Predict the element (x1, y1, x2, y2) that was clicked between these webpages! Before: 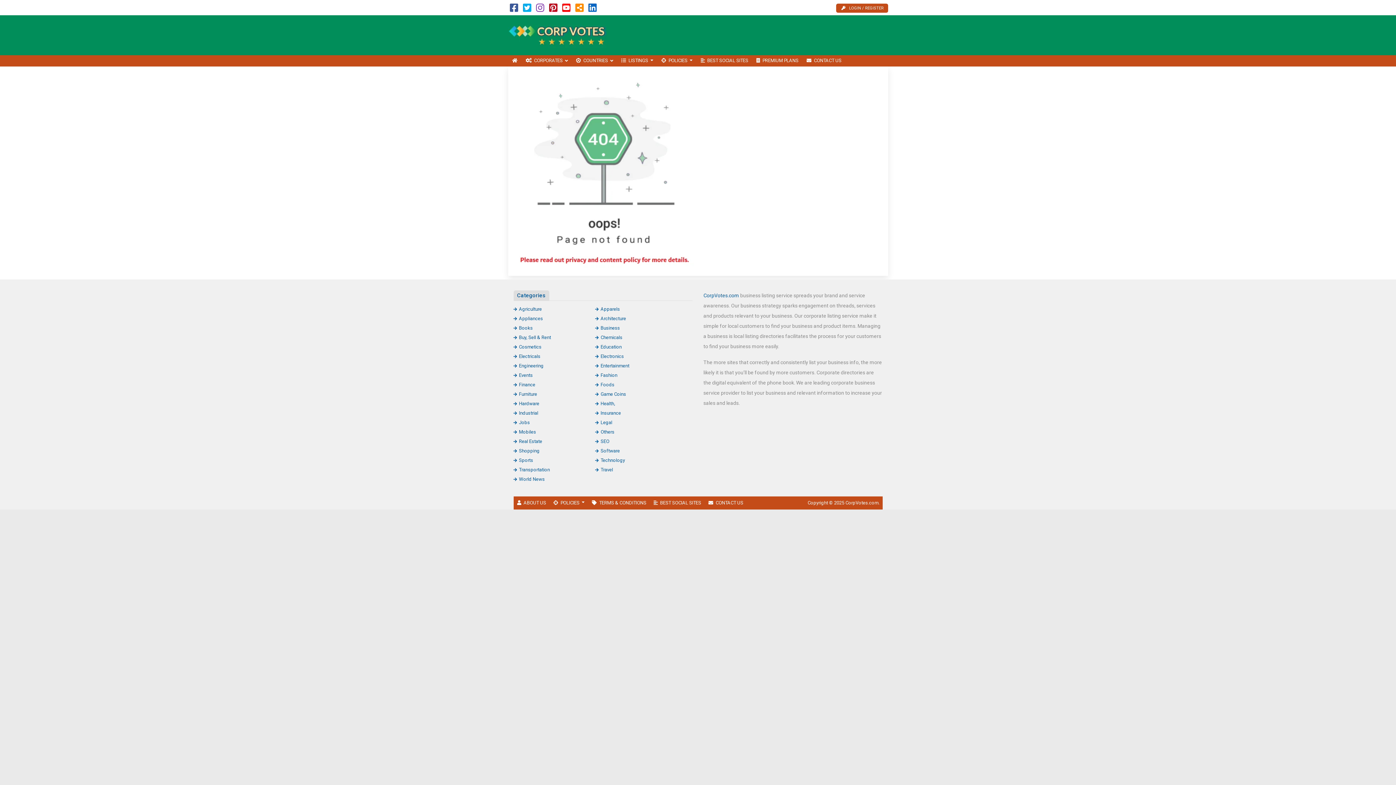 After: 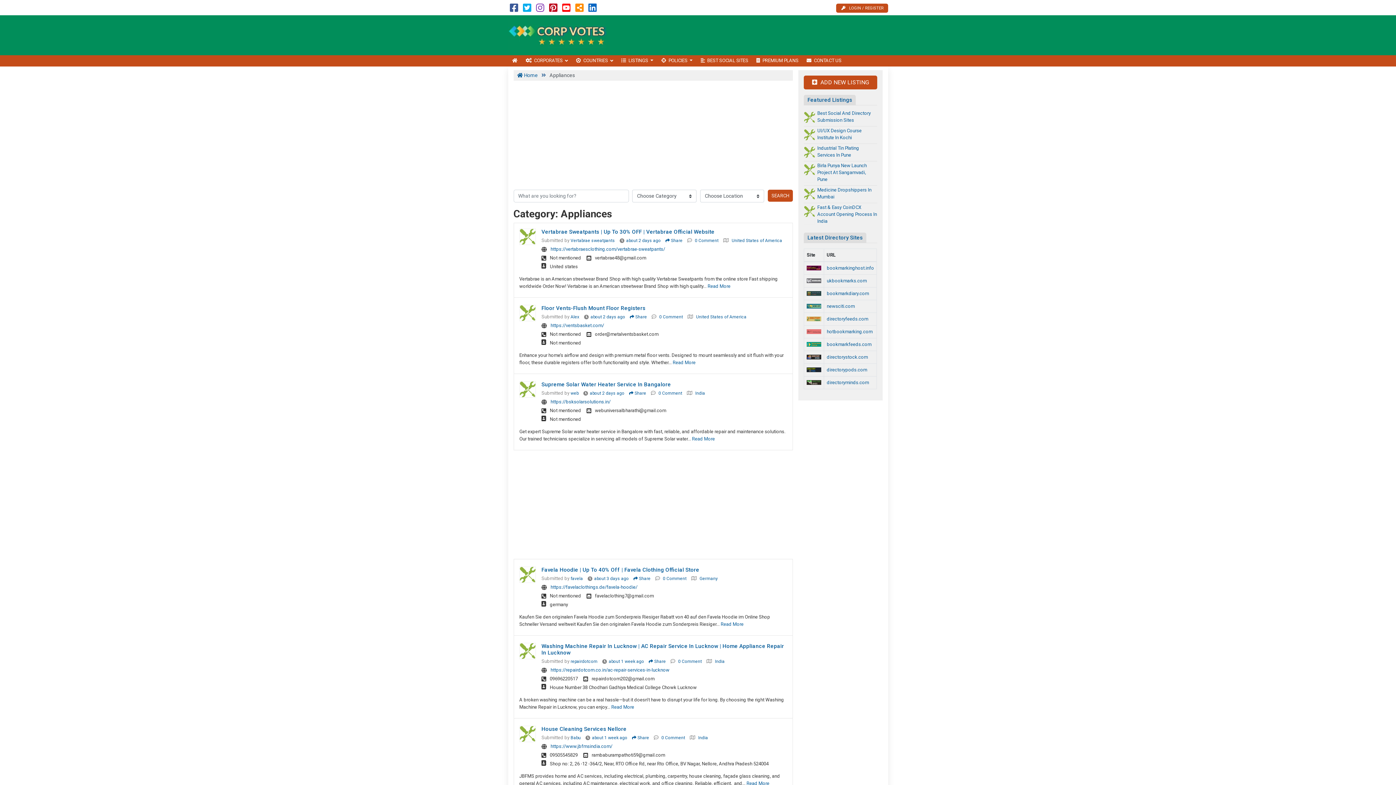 Action: label: Appliances bbox: (513, 315, 543, 321)